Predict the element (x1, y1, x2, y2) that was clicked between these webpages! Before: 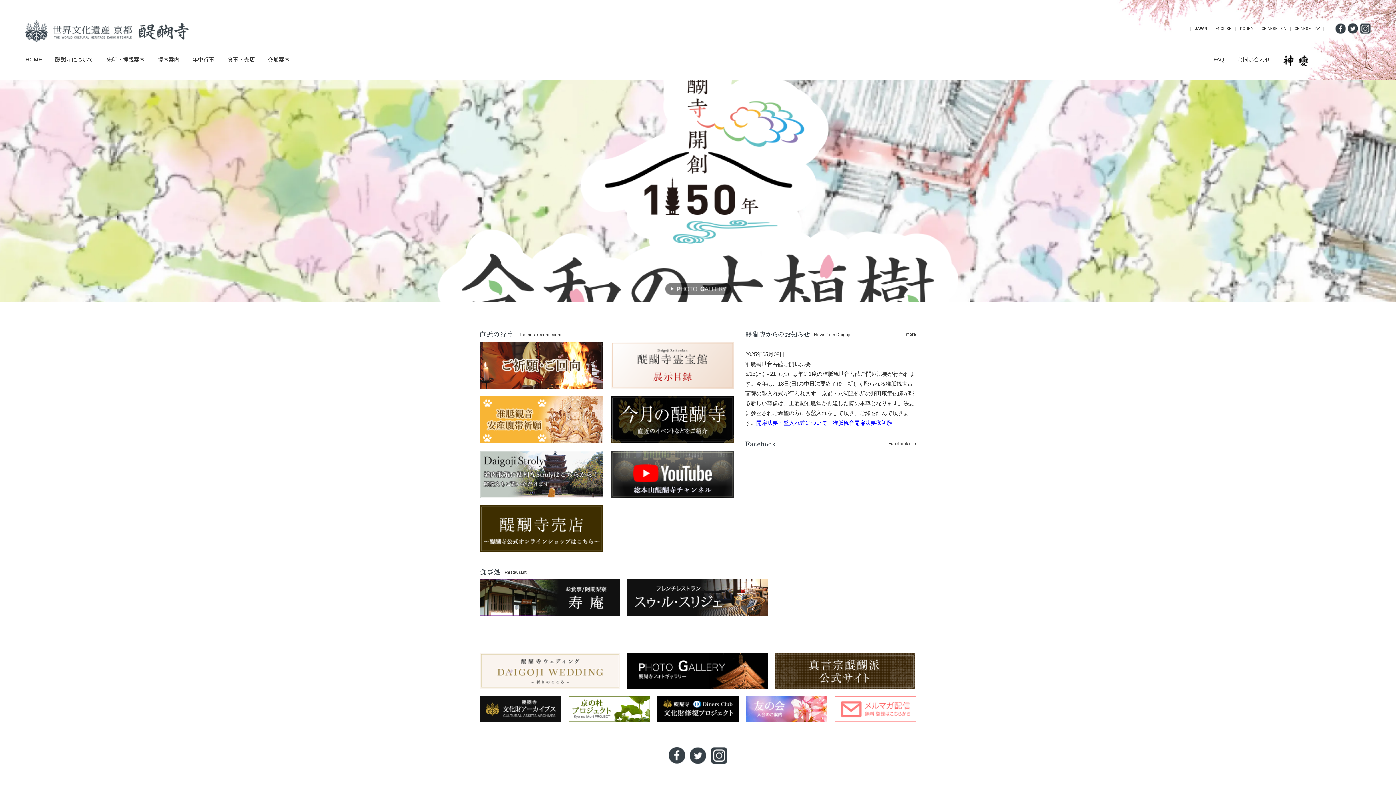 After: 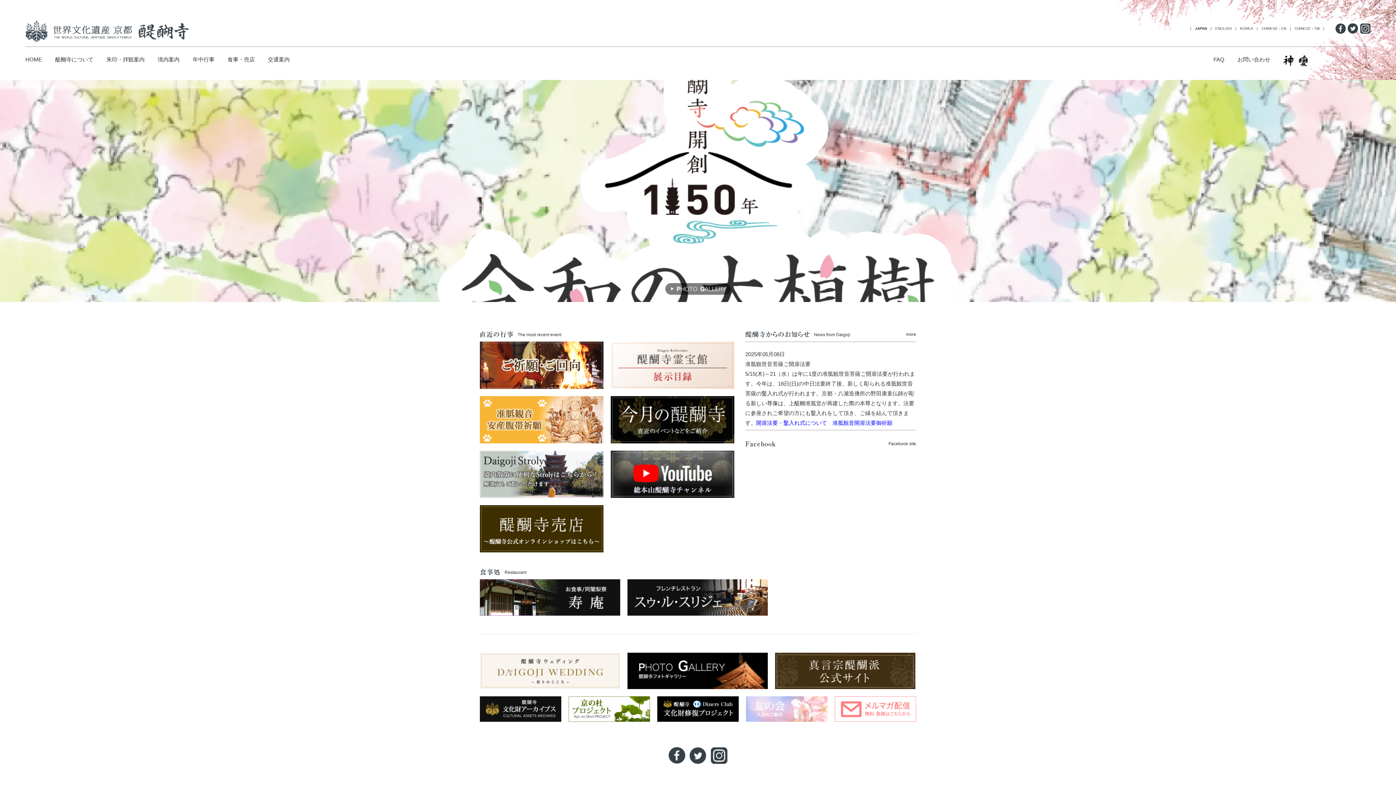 Action: bbox: (746, 699, 827, 705)